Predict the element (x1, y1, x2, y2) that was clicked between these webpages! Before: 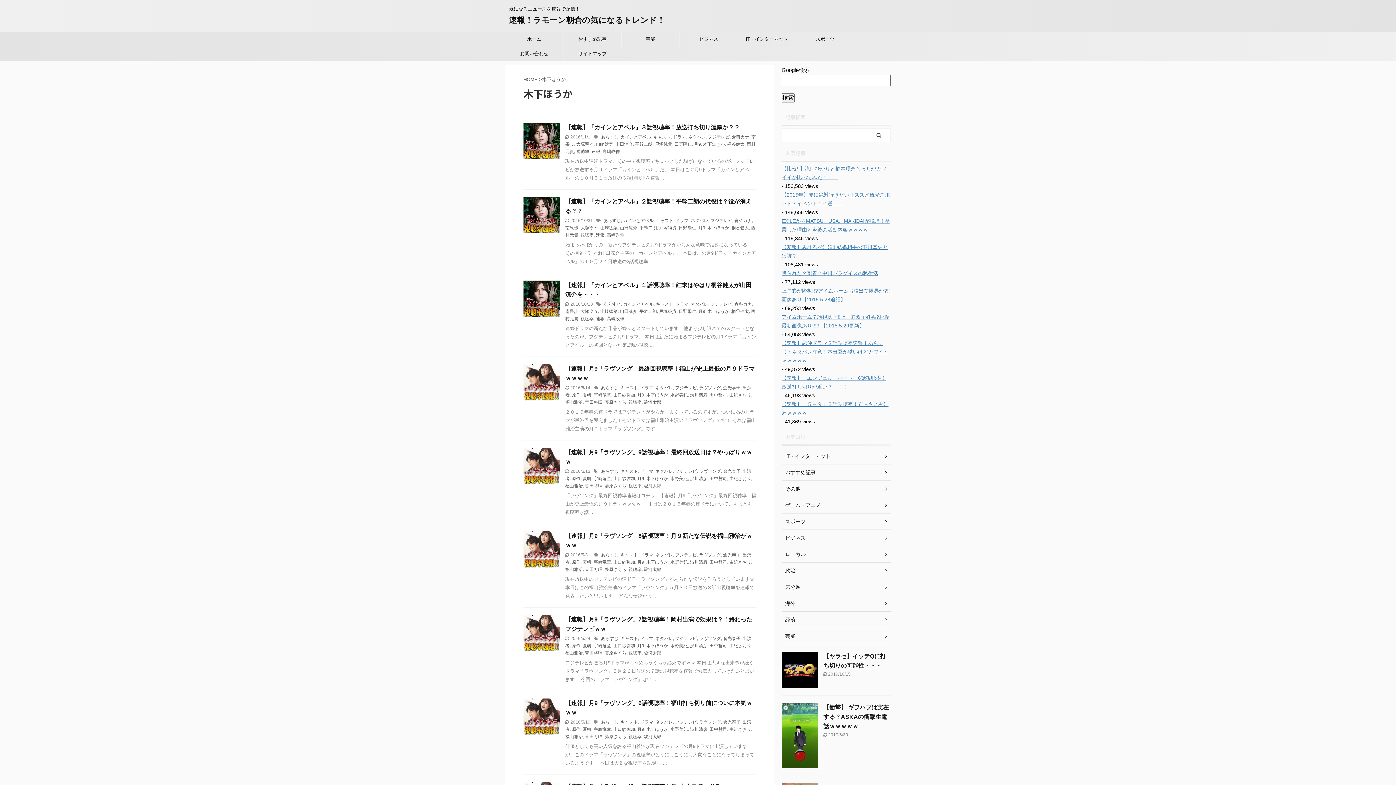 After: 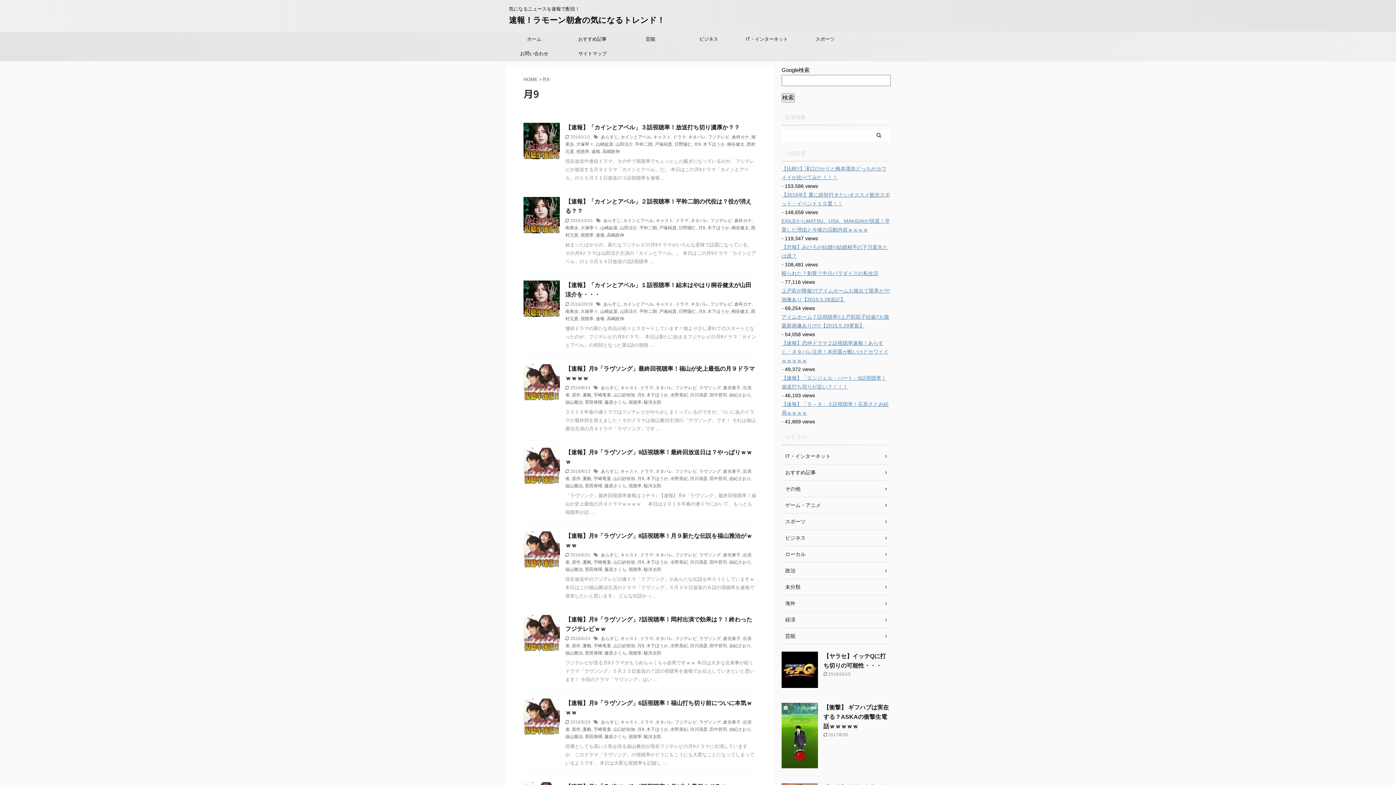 Action: bbox: (637, 560, 644, 565) label: 月9